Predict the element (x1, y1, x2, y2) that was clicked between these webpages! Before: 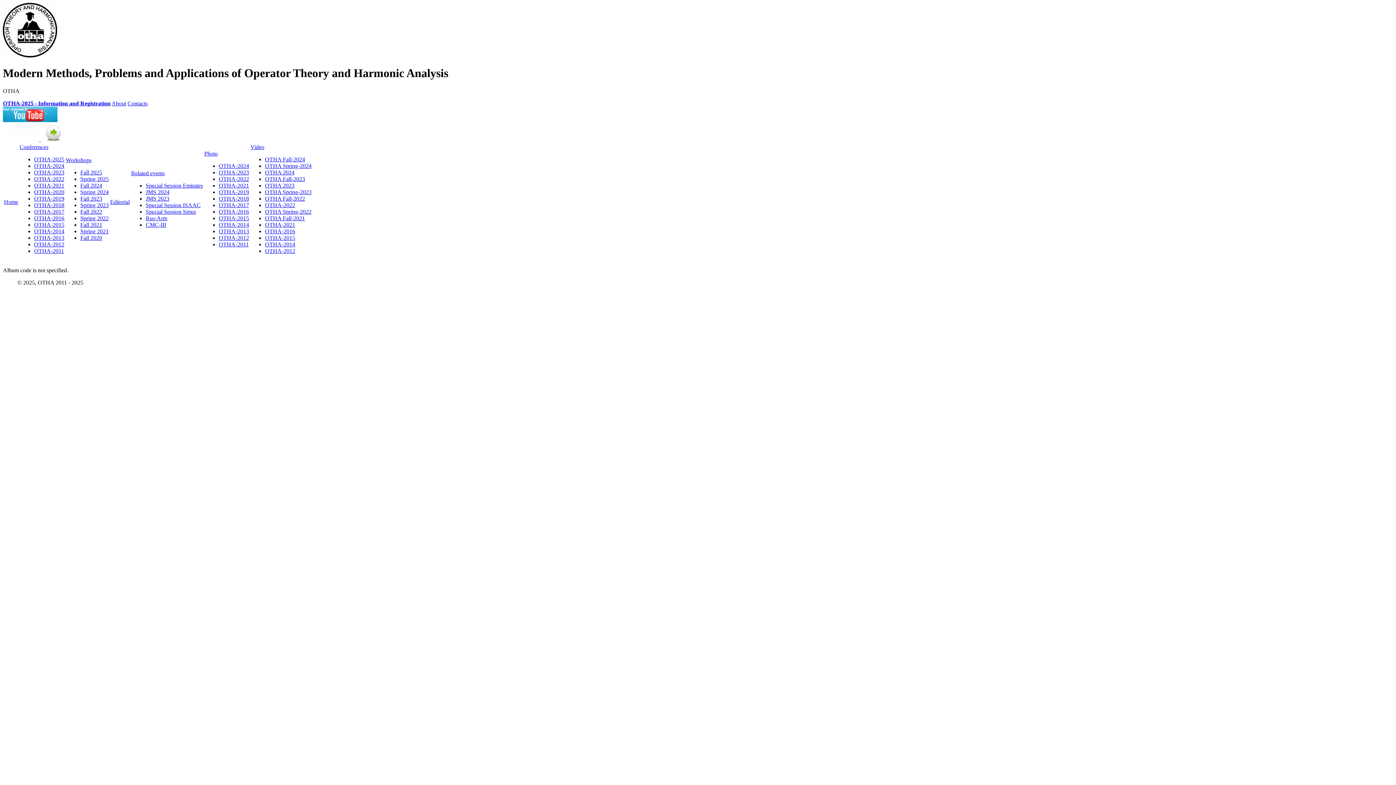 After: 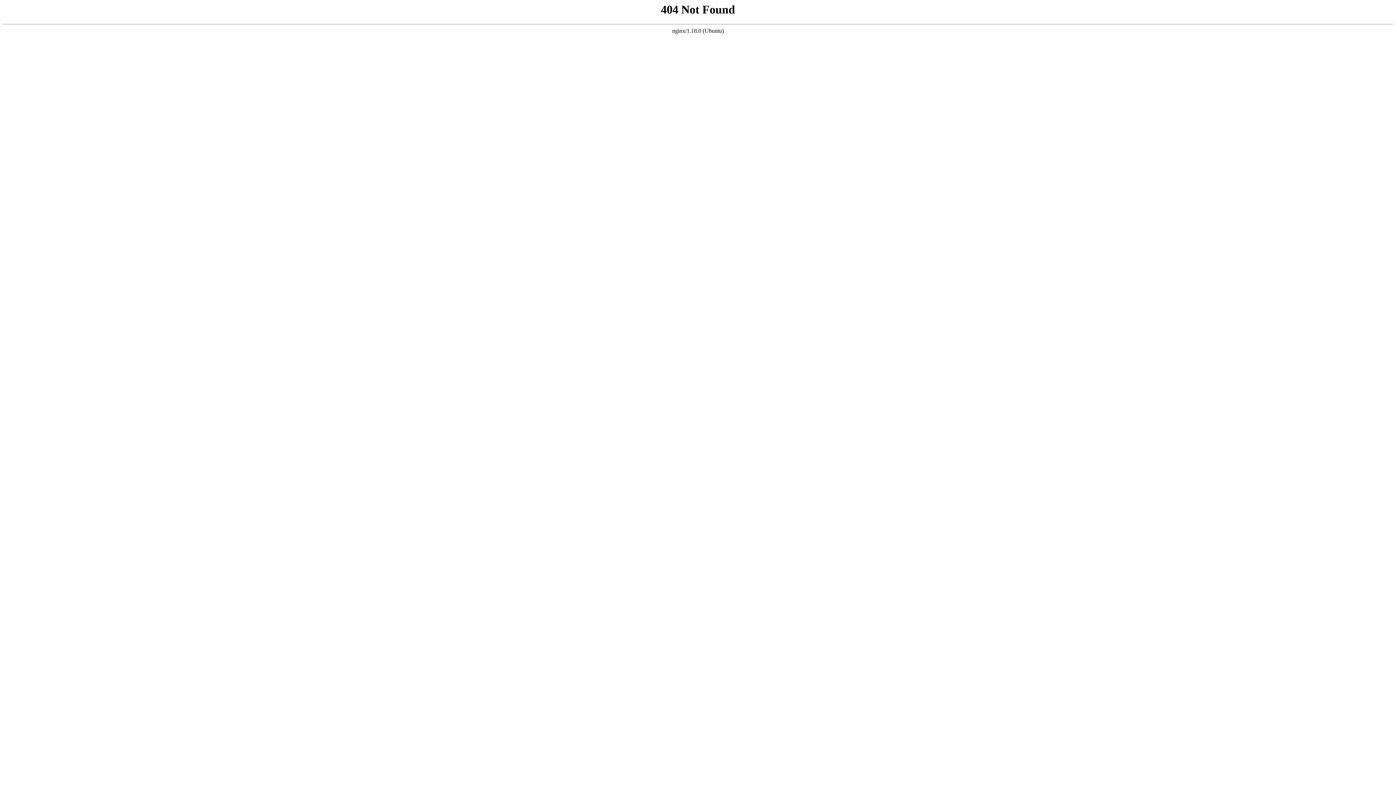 Action: label: Spring 2021 bbox: (80, 228, 108, 234)